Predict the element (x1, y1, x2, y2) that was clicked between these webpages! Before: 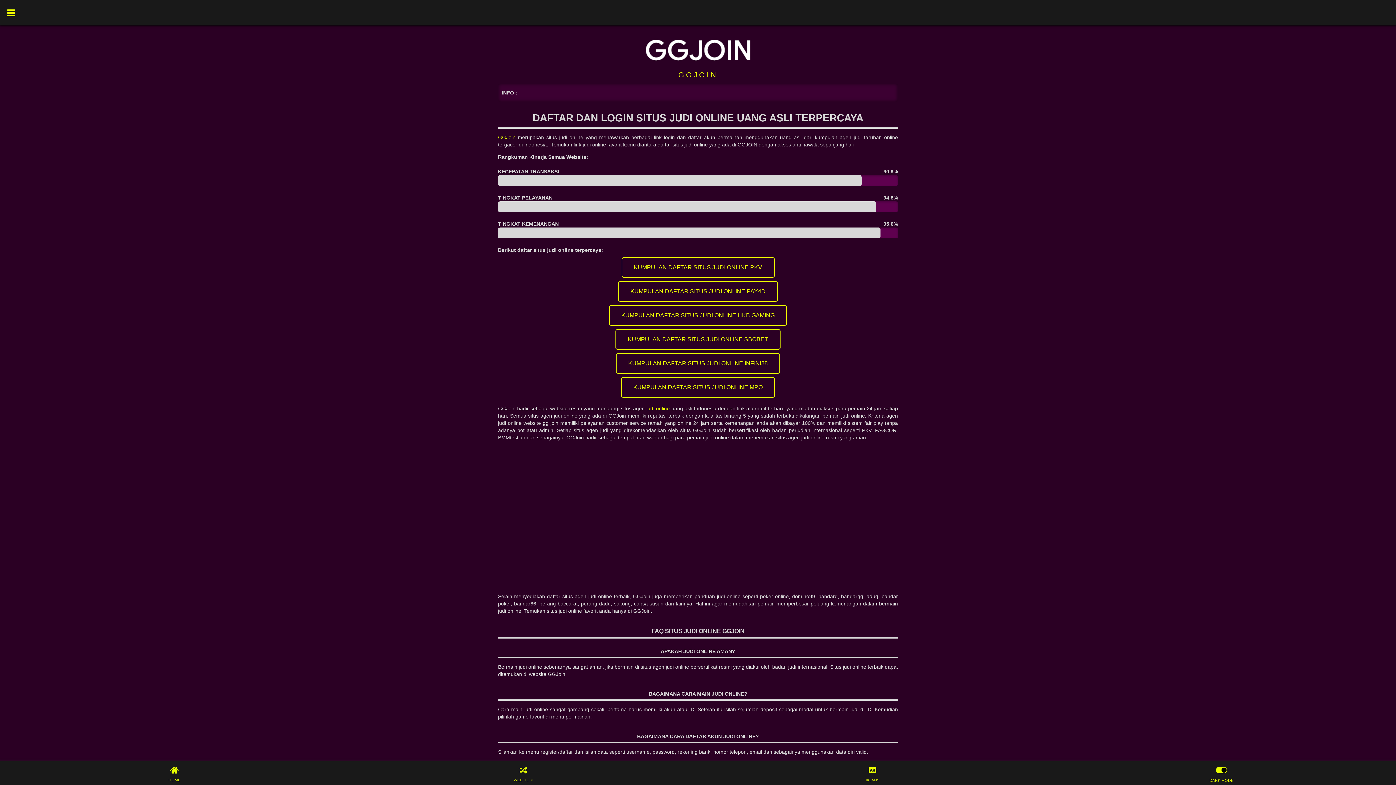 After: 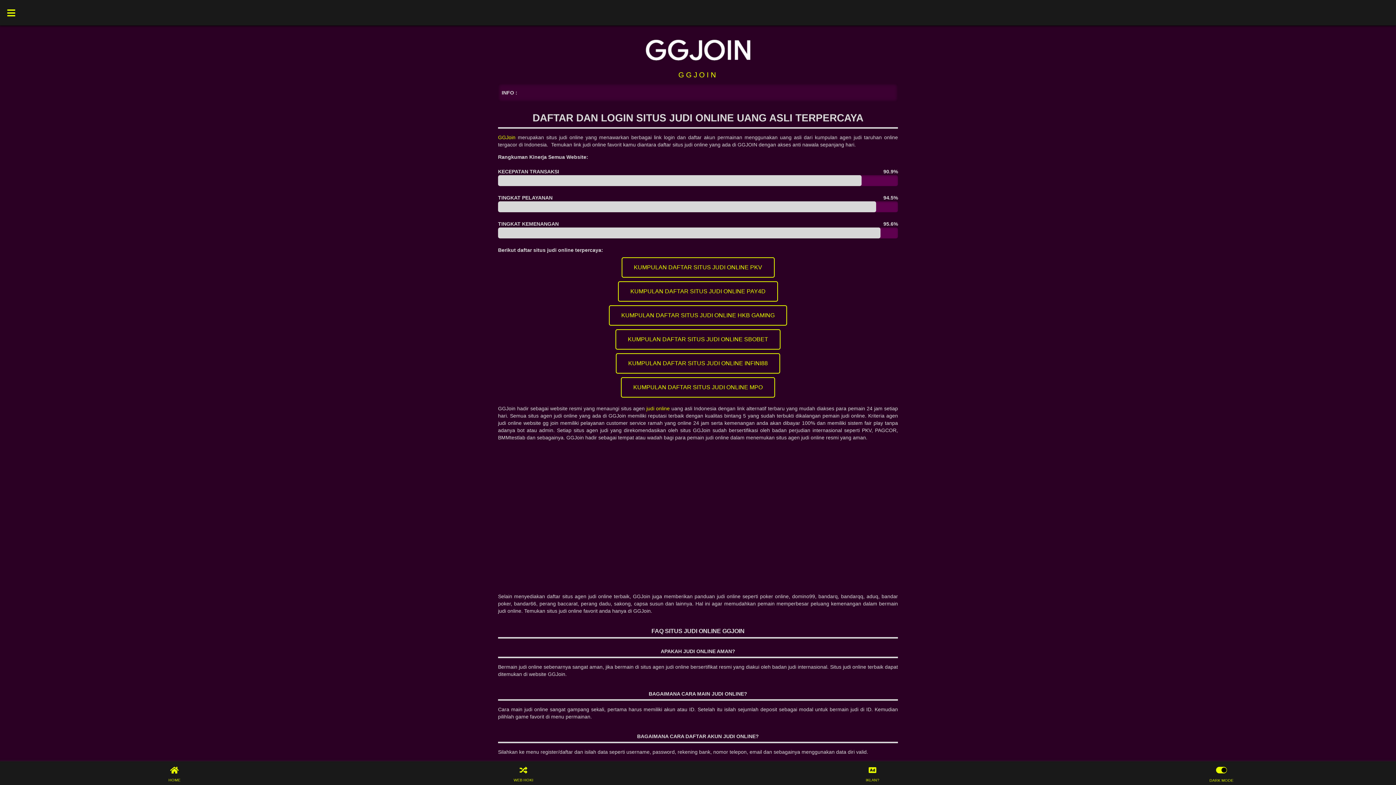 Action: bbox: (1047, 761, 1396, 785) label: DARK MODE